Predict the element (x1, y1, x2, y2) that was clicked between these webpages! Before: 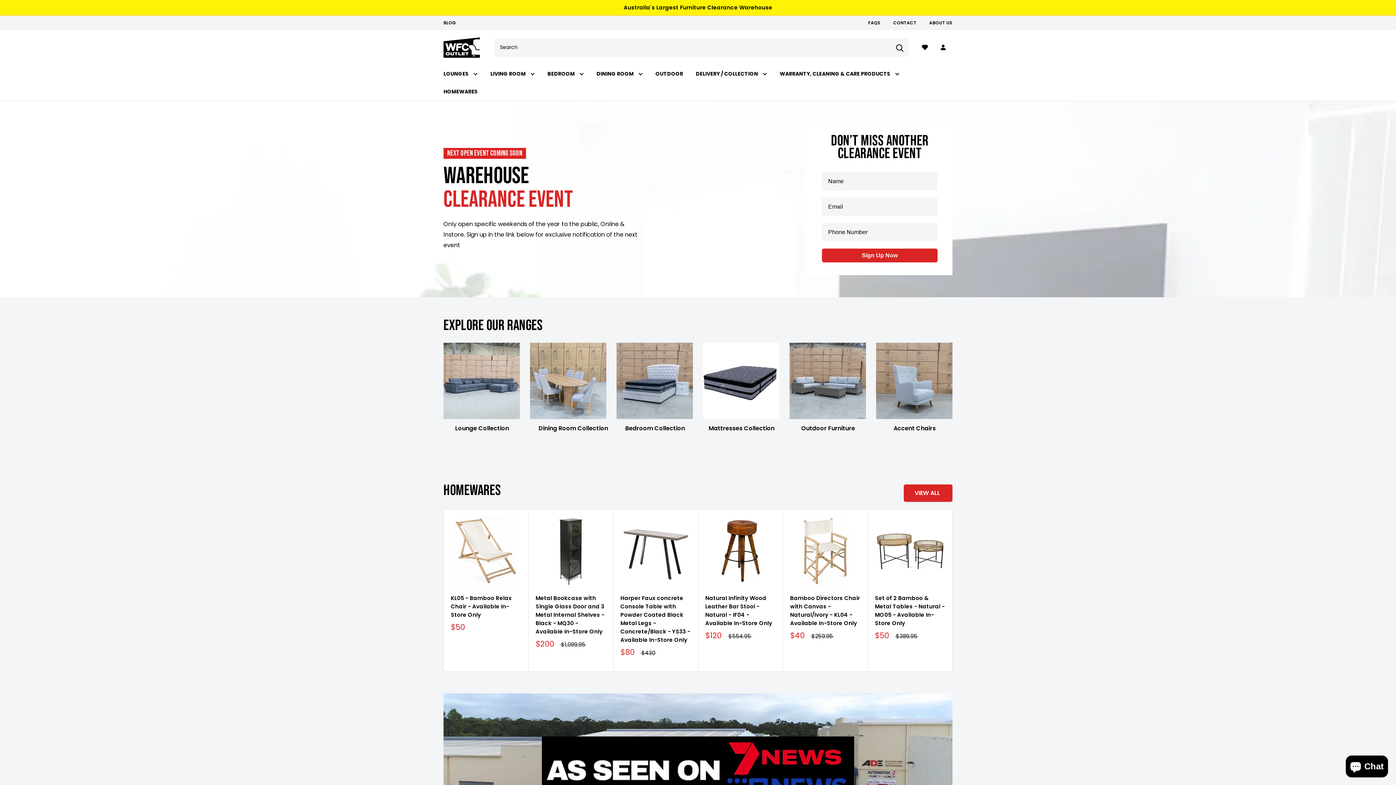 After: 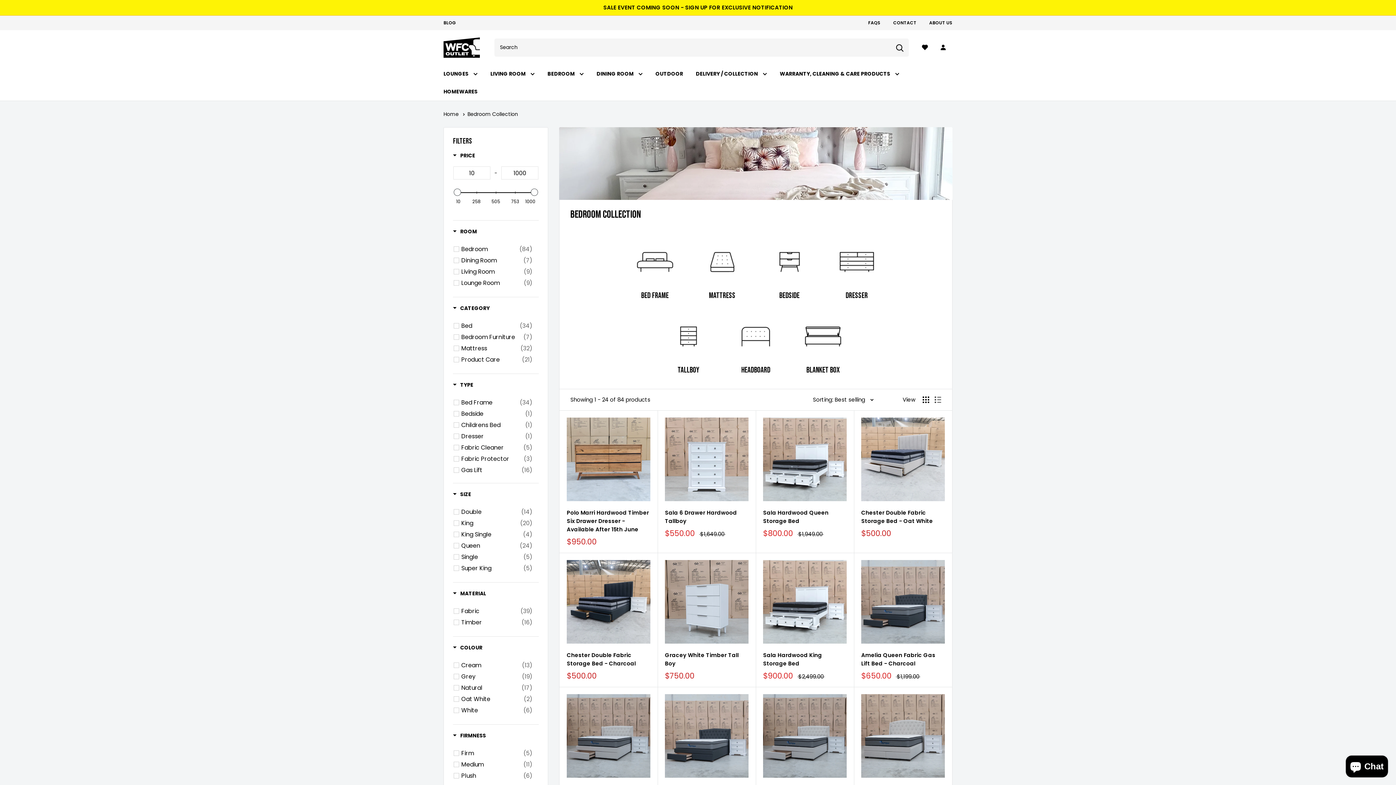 Action: label: Bedroom Collection  bbox: (611, 342, 698, 432)